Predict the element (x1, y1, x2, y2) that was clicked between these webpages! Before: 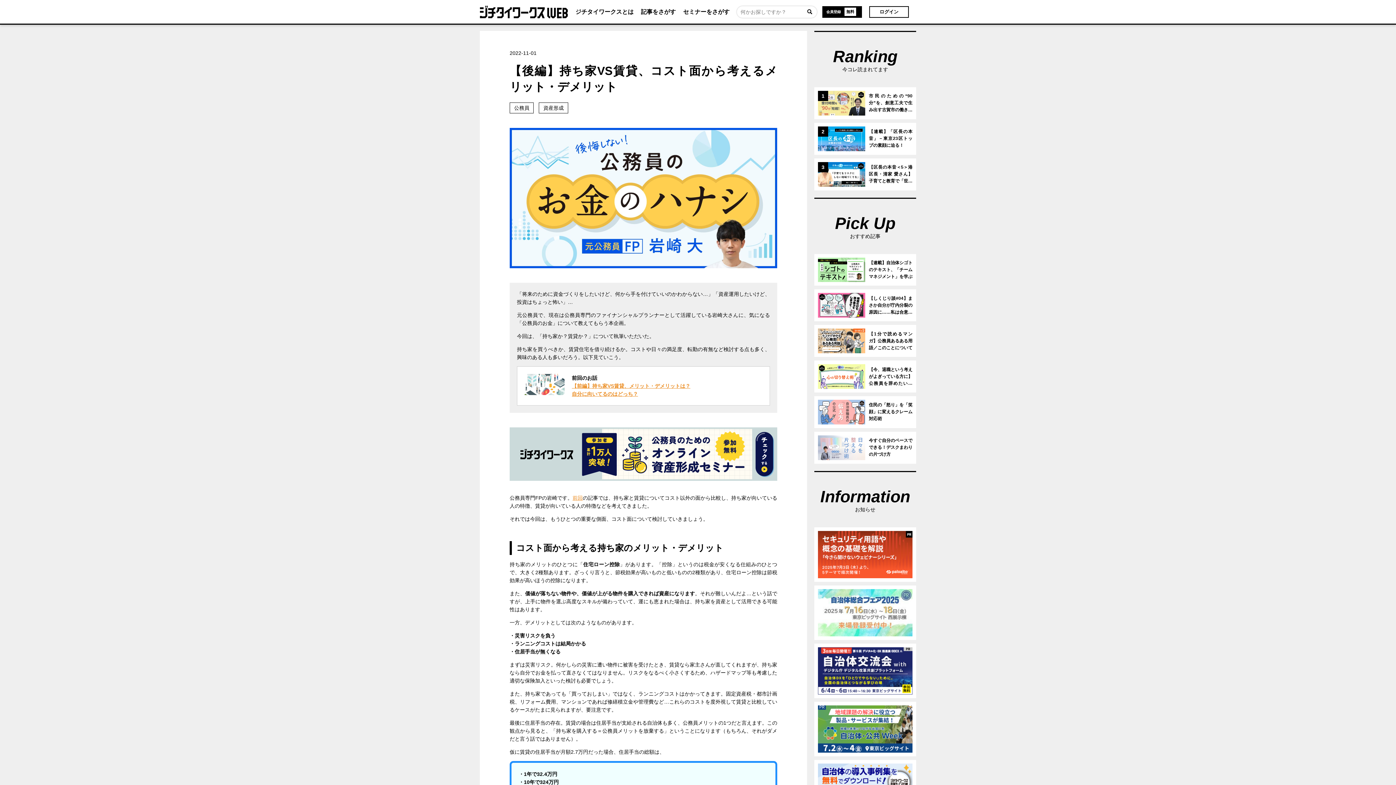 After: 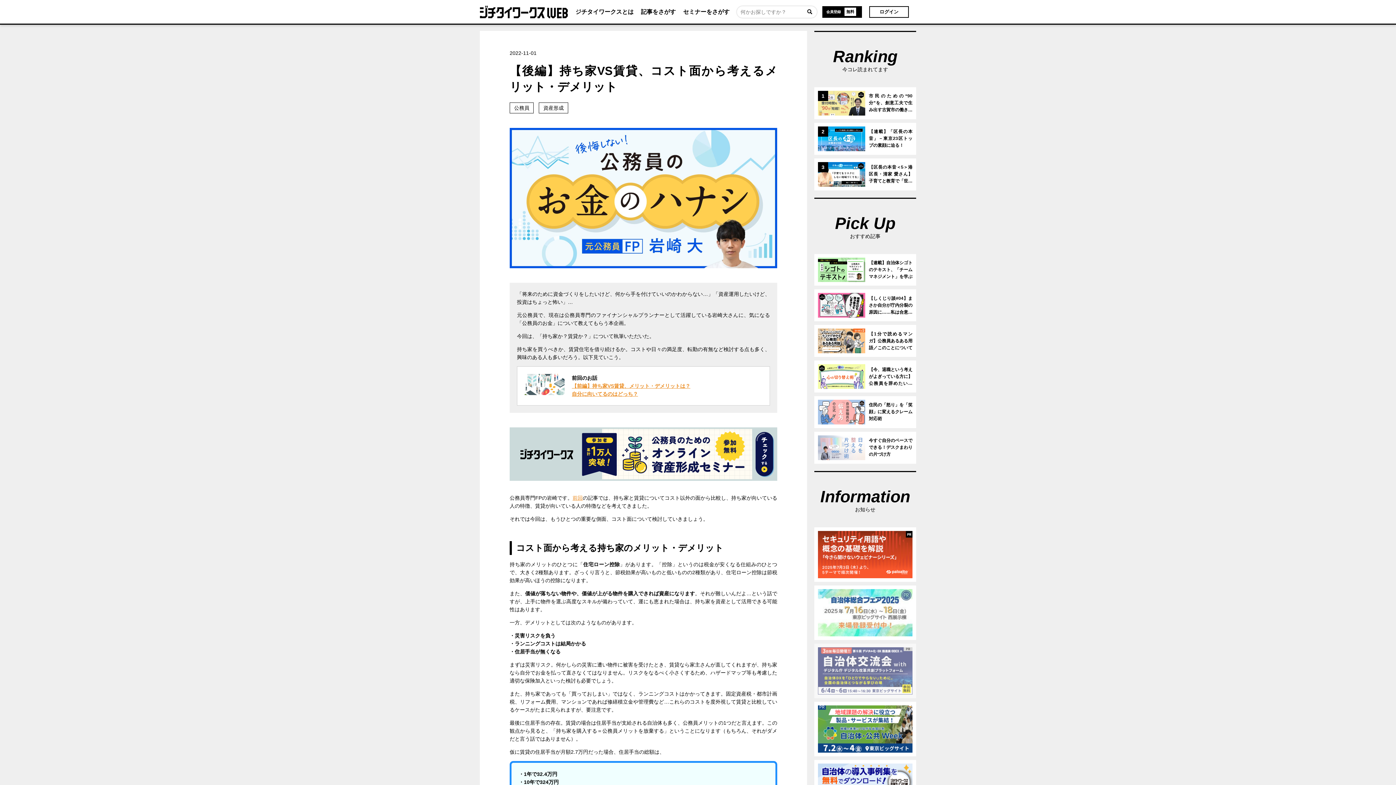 Action: bbox: (814, 643, 916, 698)